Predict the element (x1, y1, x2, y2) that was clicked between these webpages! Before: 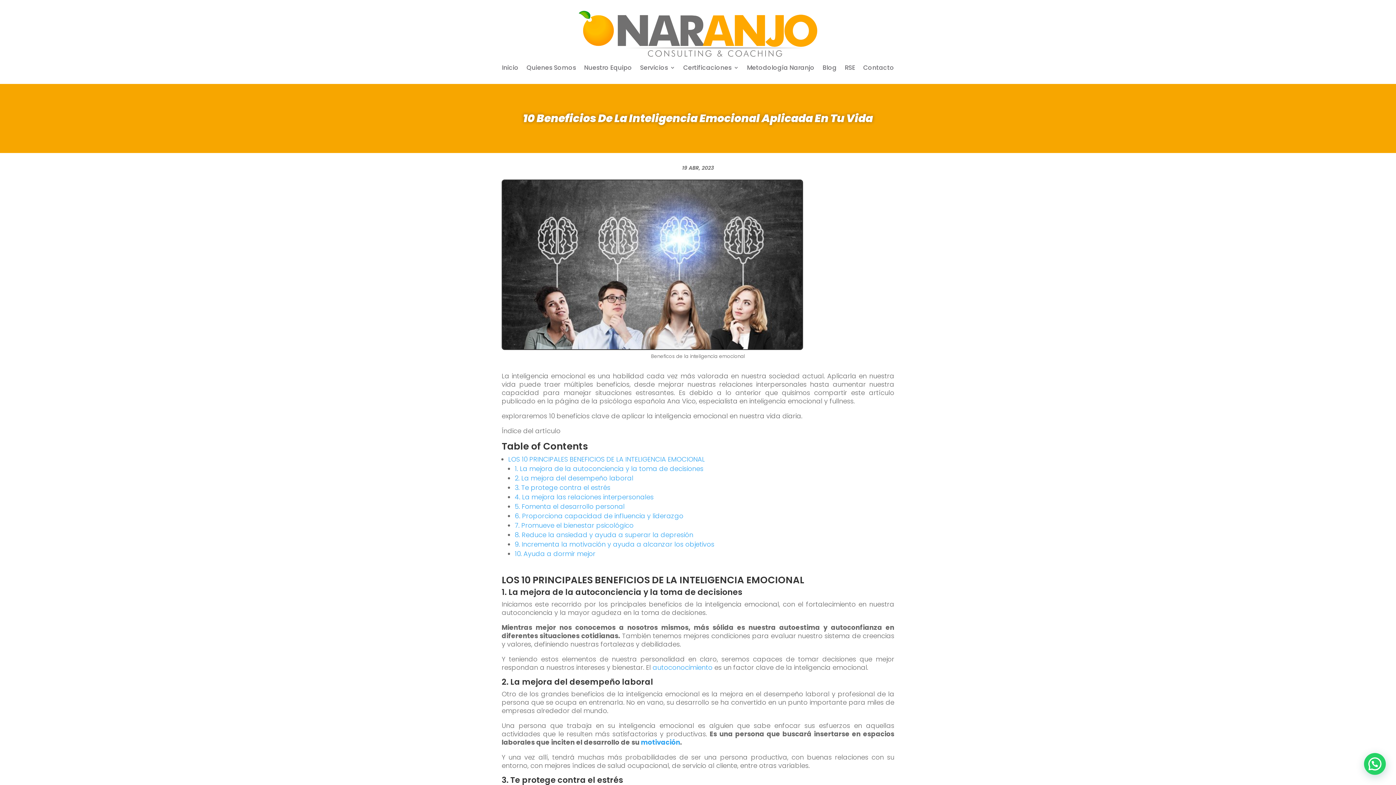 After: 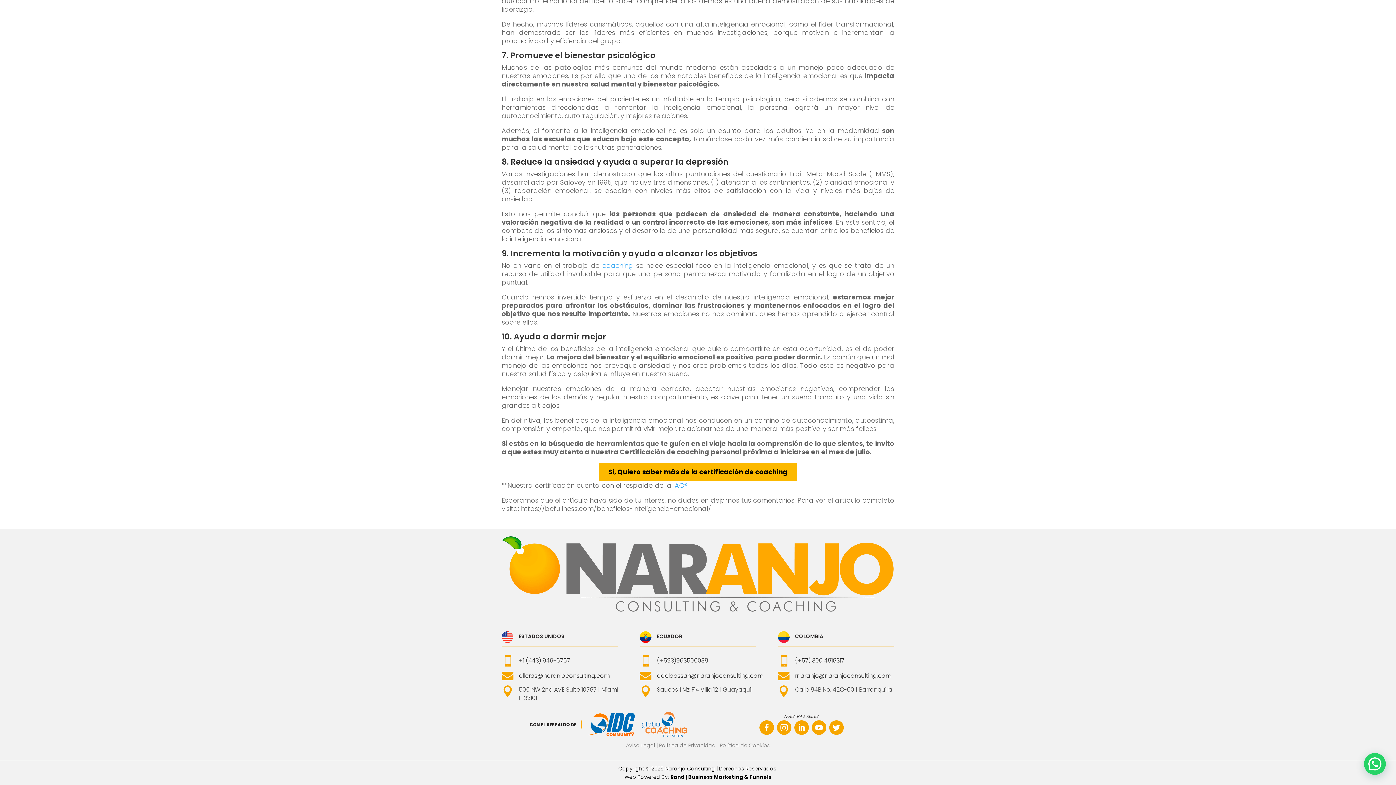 Action: bbox: (514, 530, 693, 539) label: 8. Reduce la ansiedad y ayuda a superar la depresión